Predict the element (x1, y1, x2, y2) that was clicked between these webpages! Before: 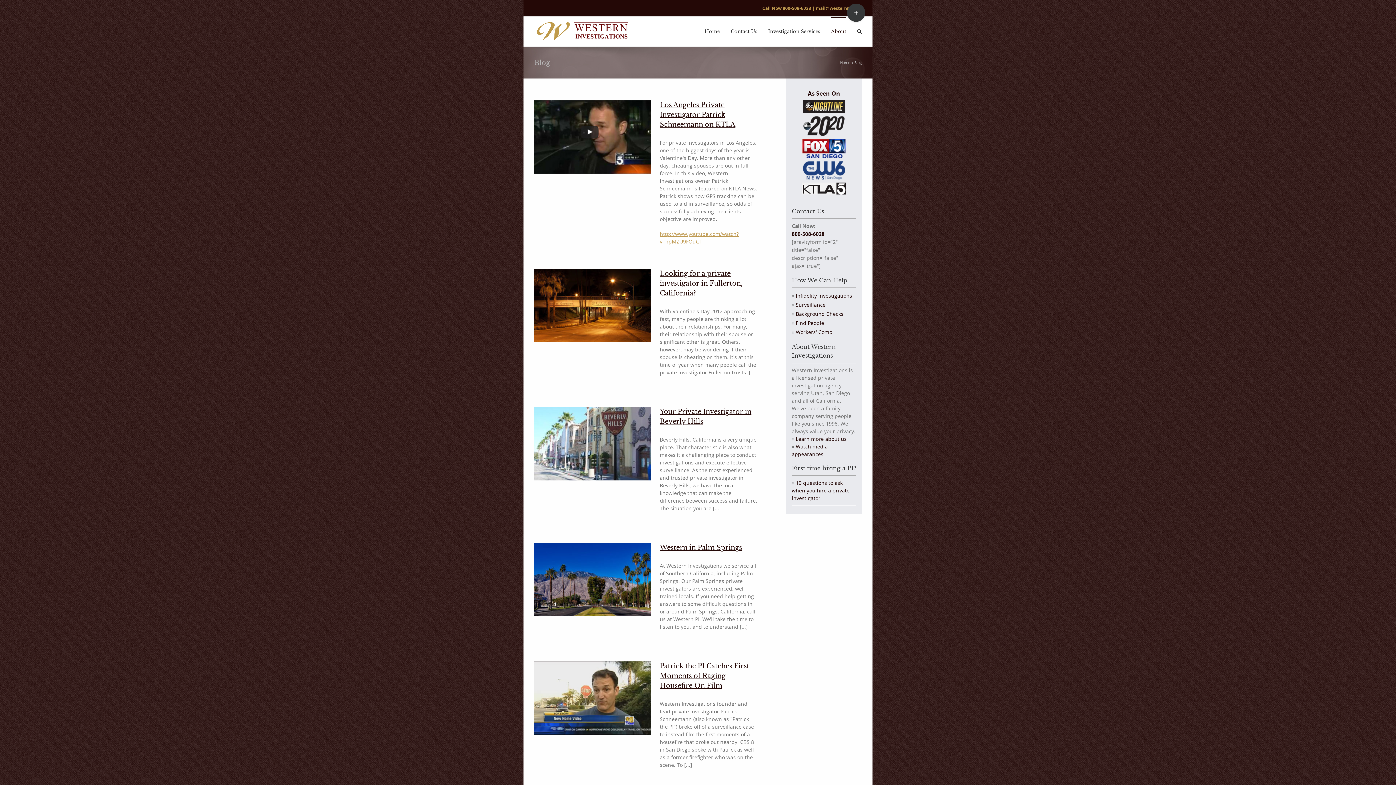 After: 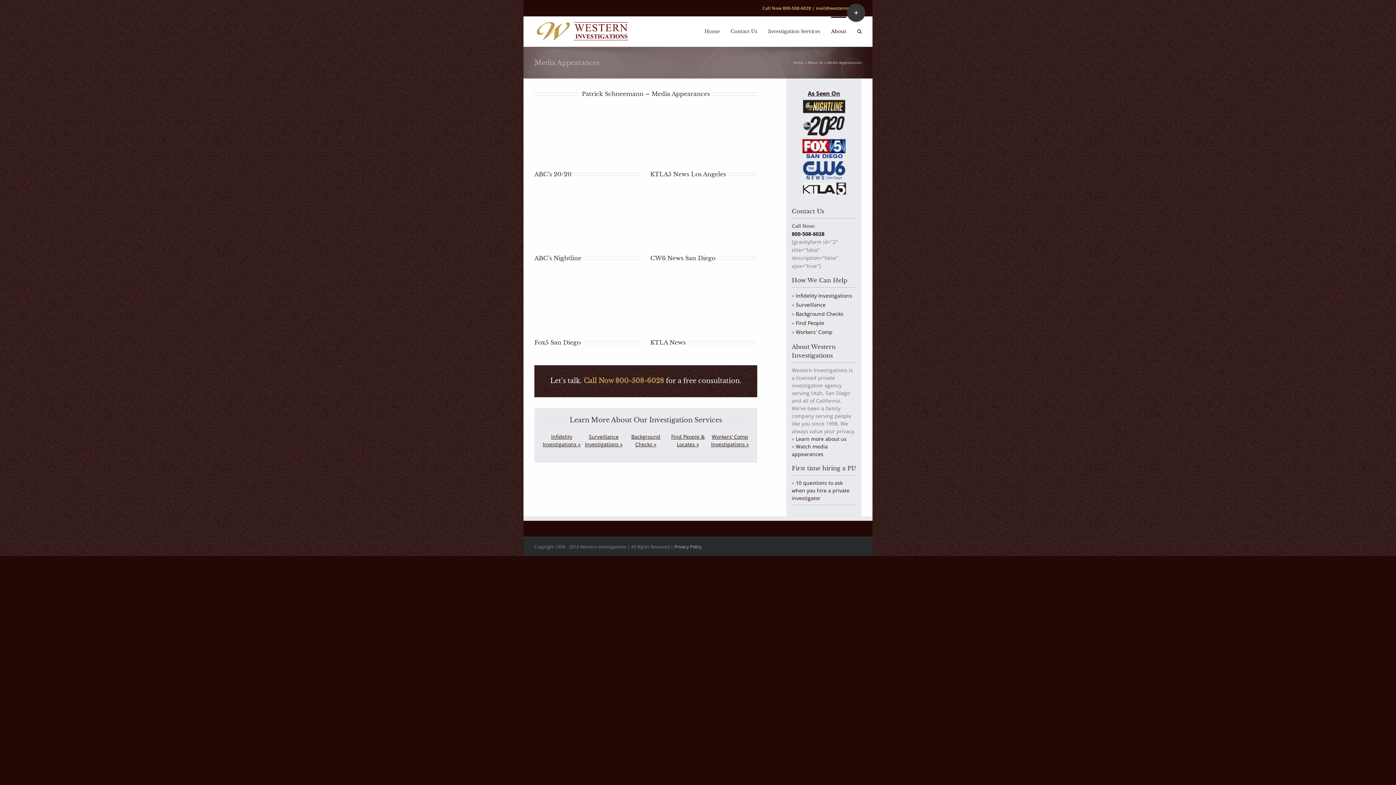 Action: bbox: (792, 98, 856, 105)